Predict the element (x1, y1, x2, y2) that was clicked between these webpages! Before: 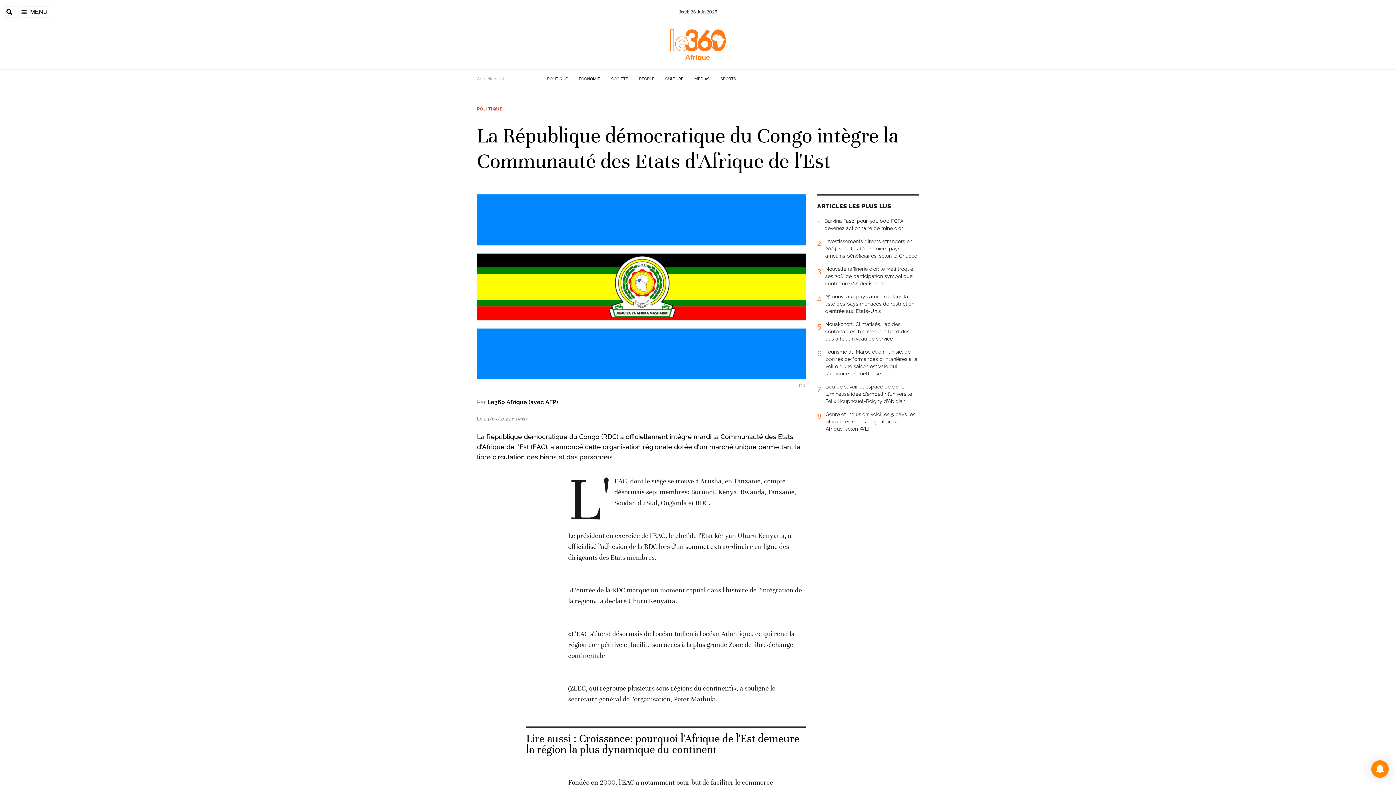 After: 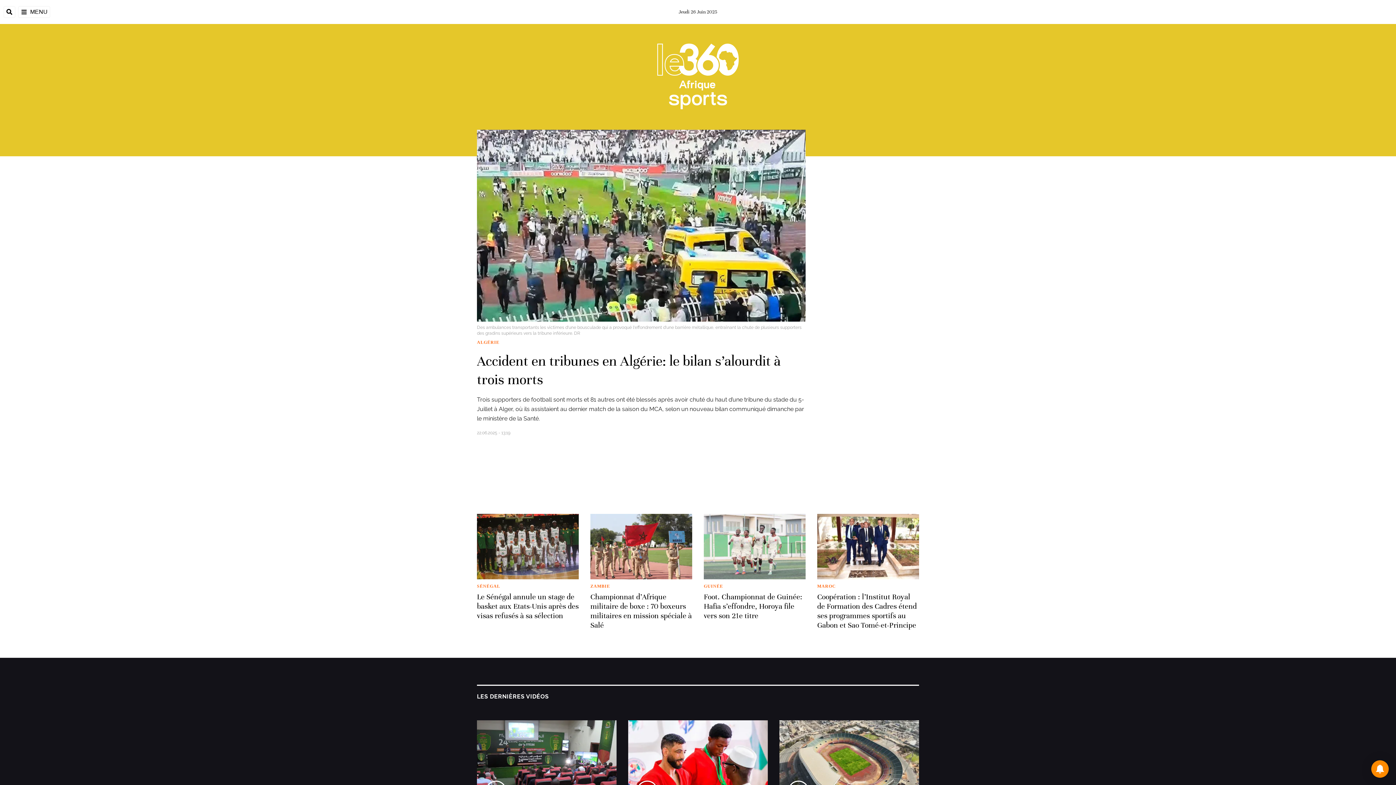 Action: label: SPORTS bbox: (720, 76, 736, 81)